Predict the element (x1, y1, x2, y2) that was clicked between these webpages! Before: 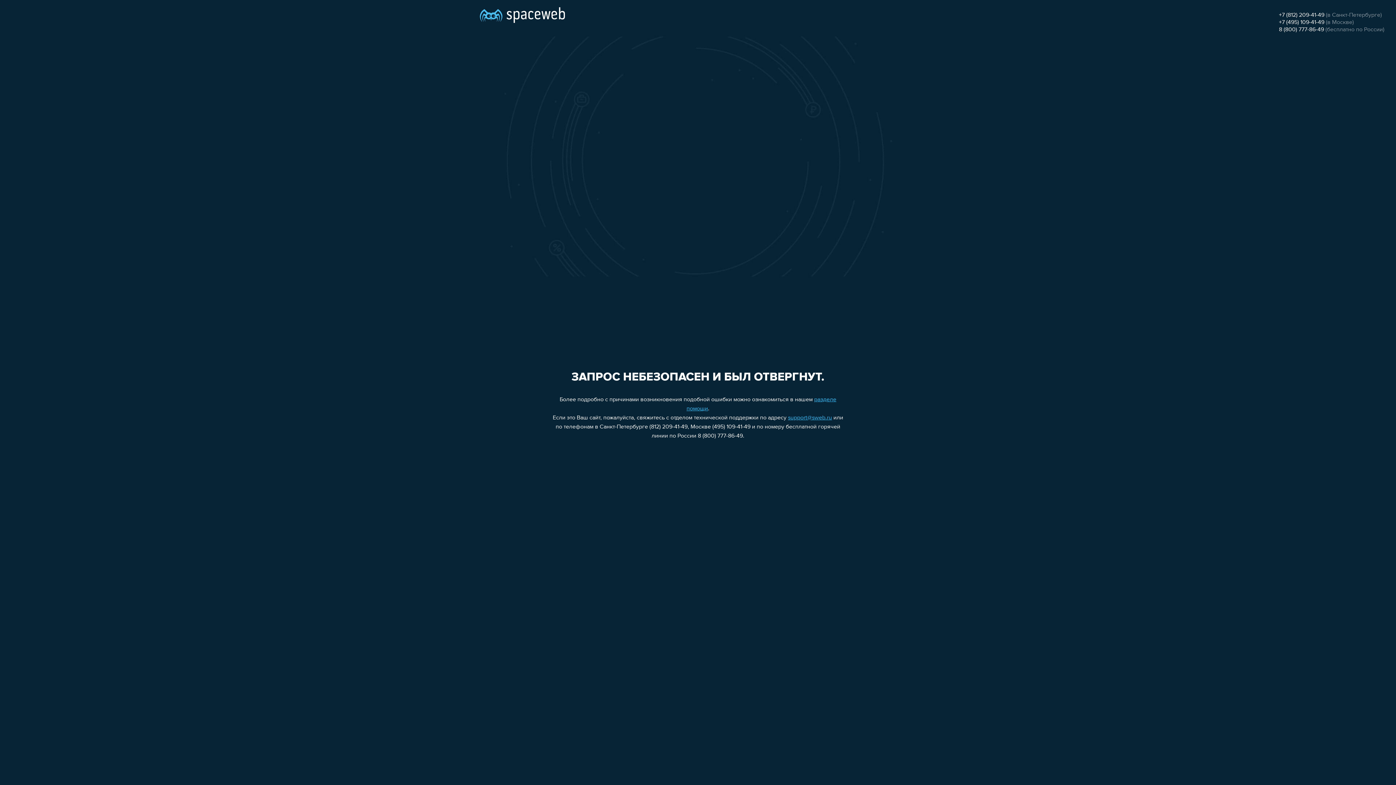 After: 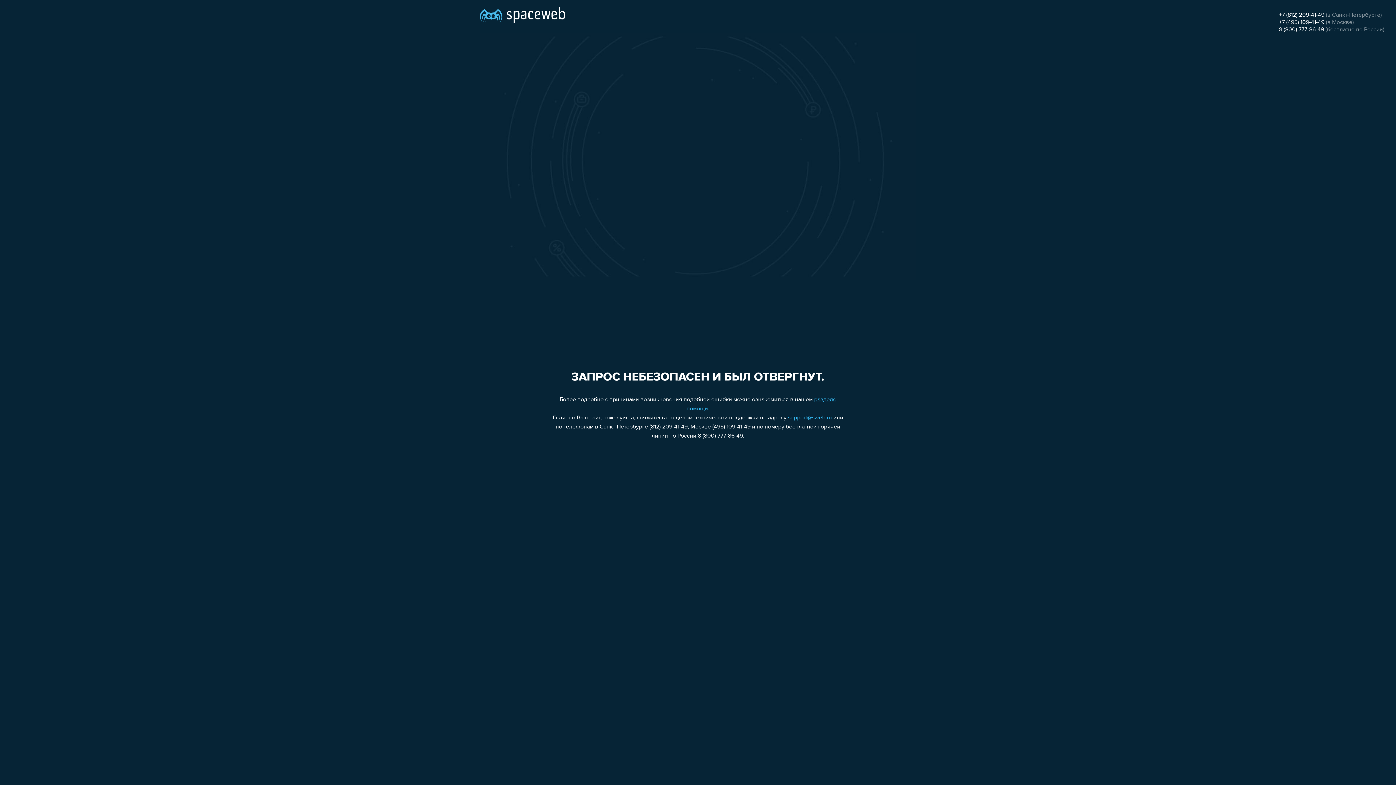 Action: bbox: (788, 415, 832, 421) label: support@sweb.ru